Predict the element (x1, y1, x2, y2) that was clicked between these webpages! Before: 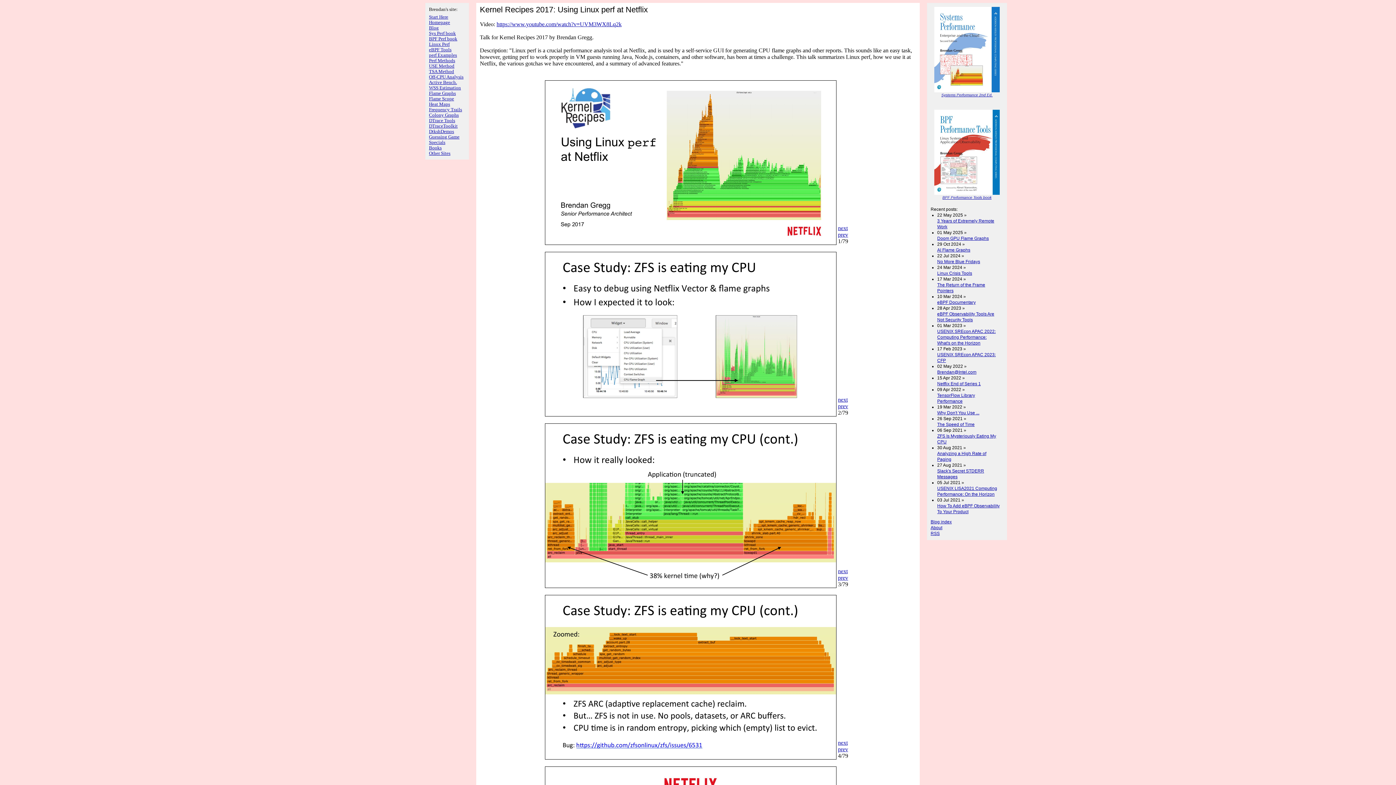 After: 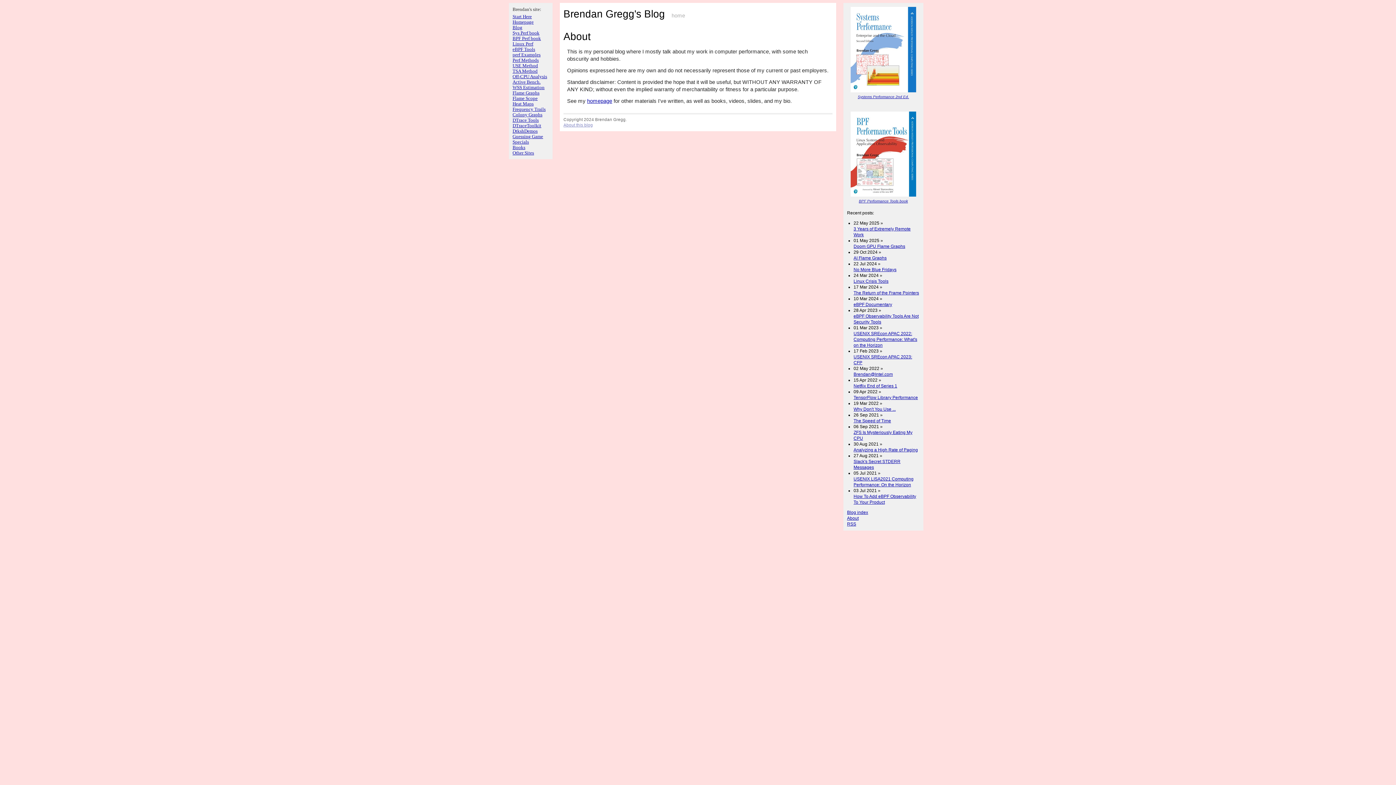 Action: bbox: (930, 525, 942, 530) label: About